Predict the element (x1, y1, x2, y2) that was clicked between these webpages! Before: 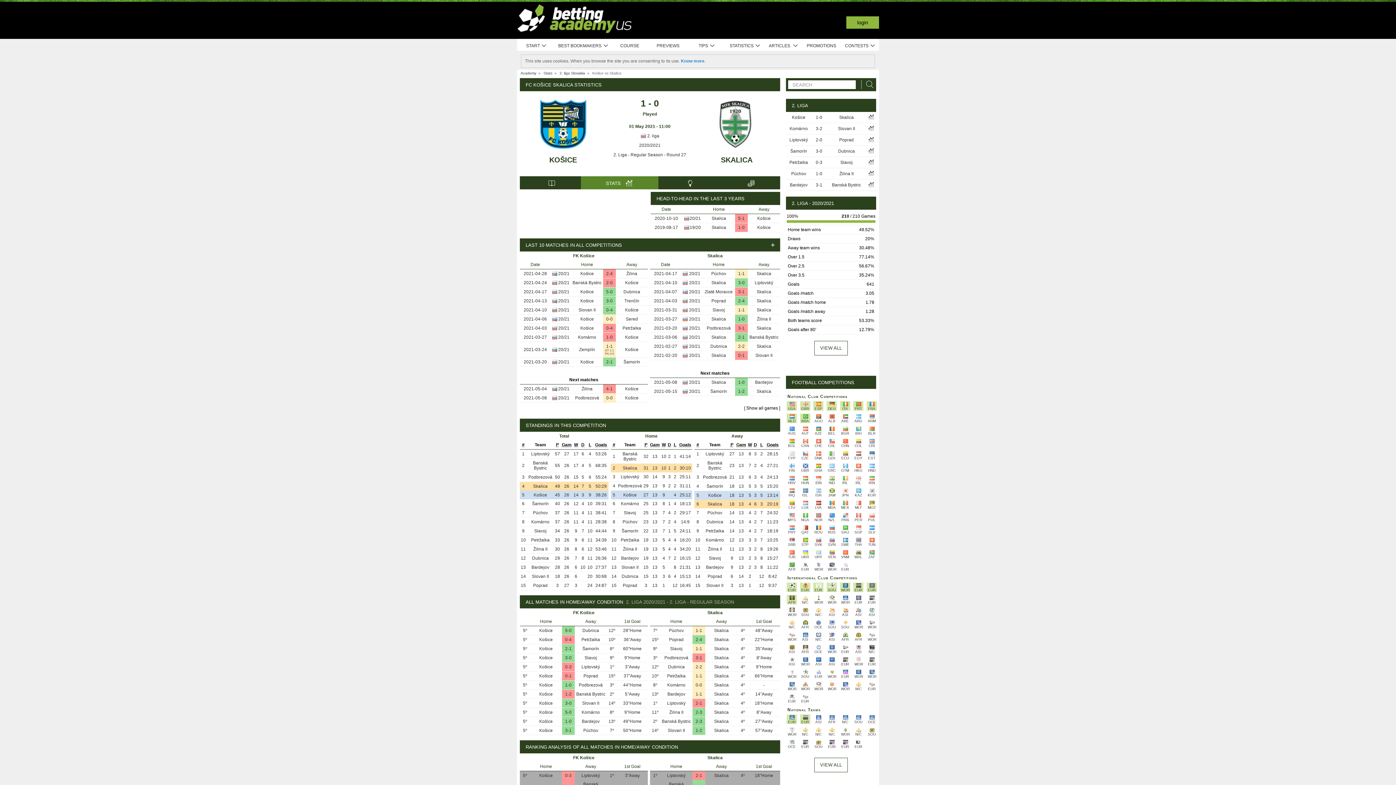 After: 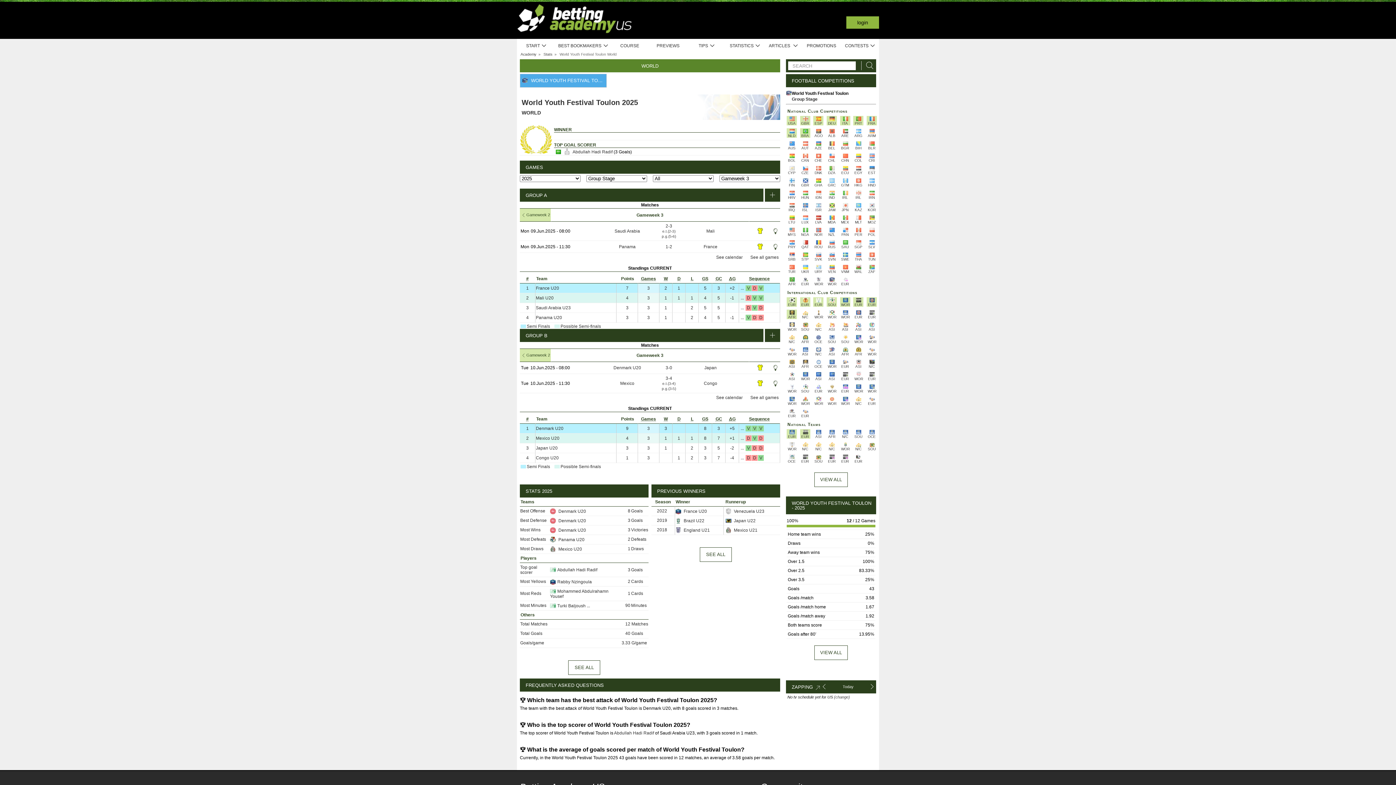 Action: bbox: (826, 562, 837, 571) label: WOR